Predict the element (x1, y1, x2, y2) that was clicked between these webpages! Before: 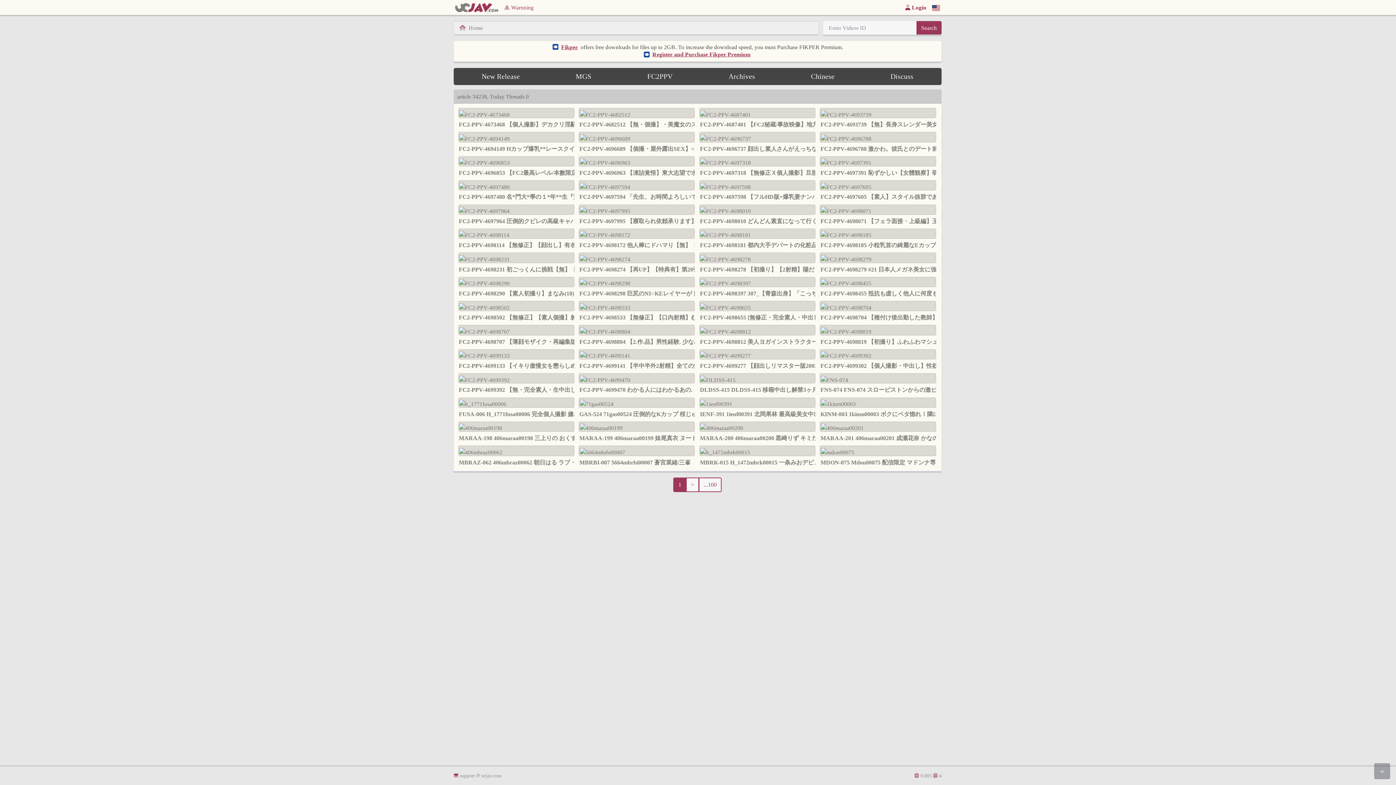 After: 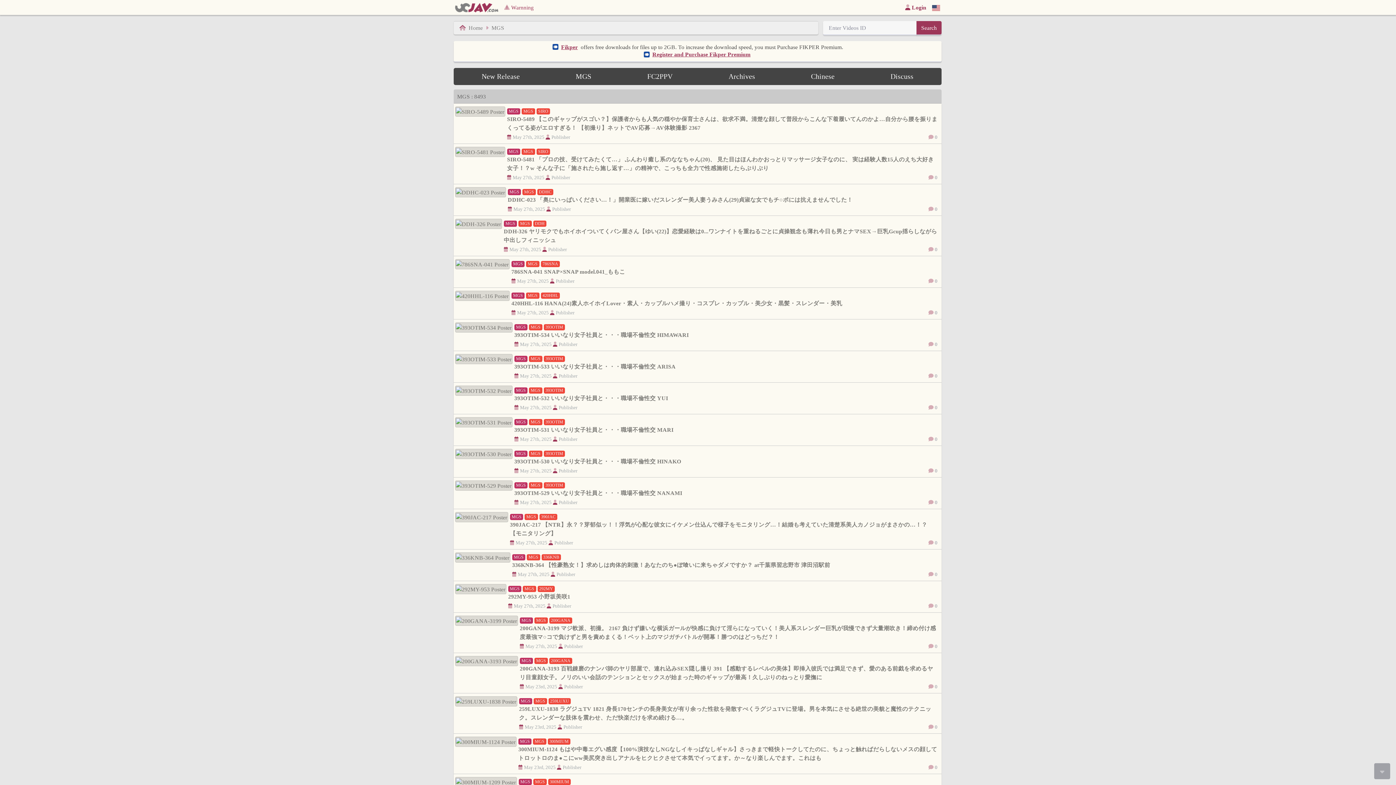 Action: bbox: (547, 68, 619, 85) label: MGS